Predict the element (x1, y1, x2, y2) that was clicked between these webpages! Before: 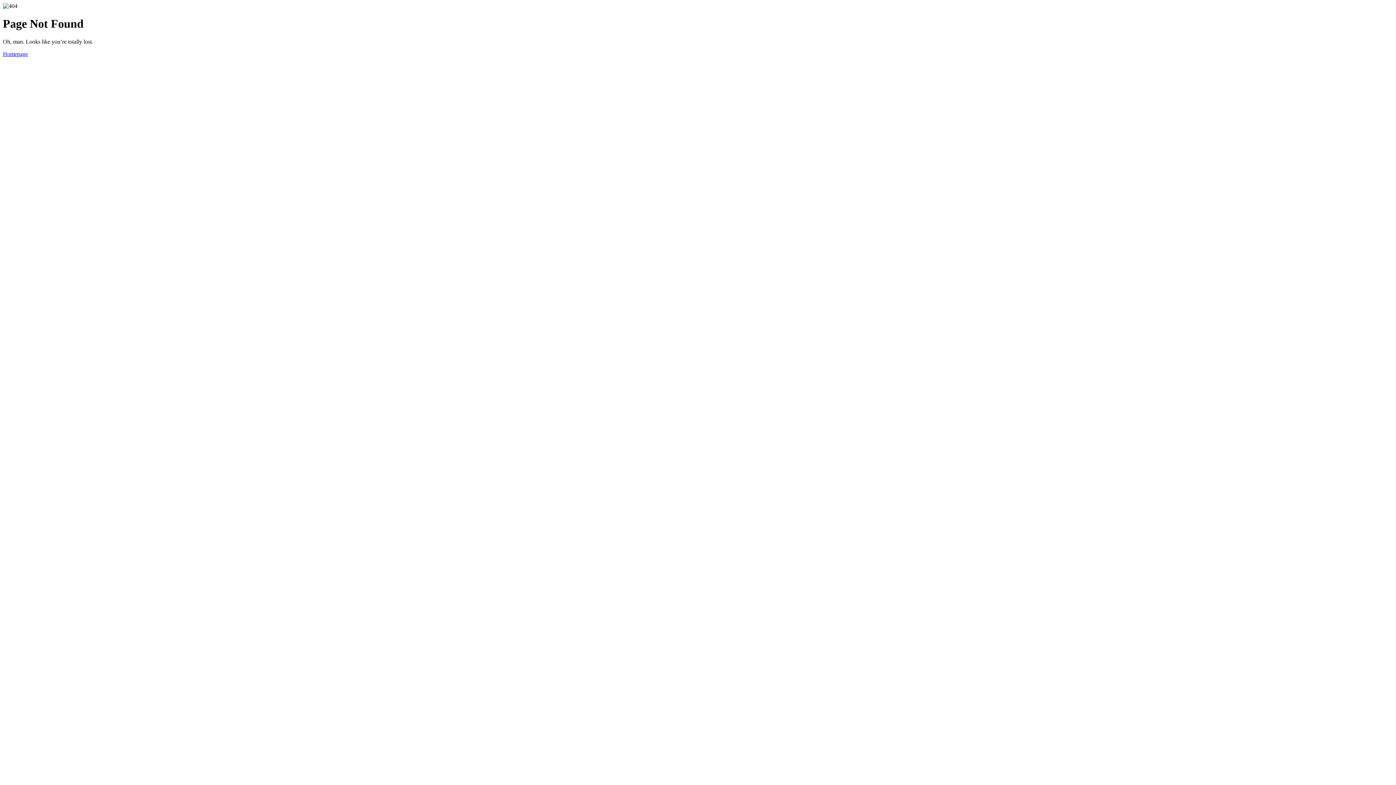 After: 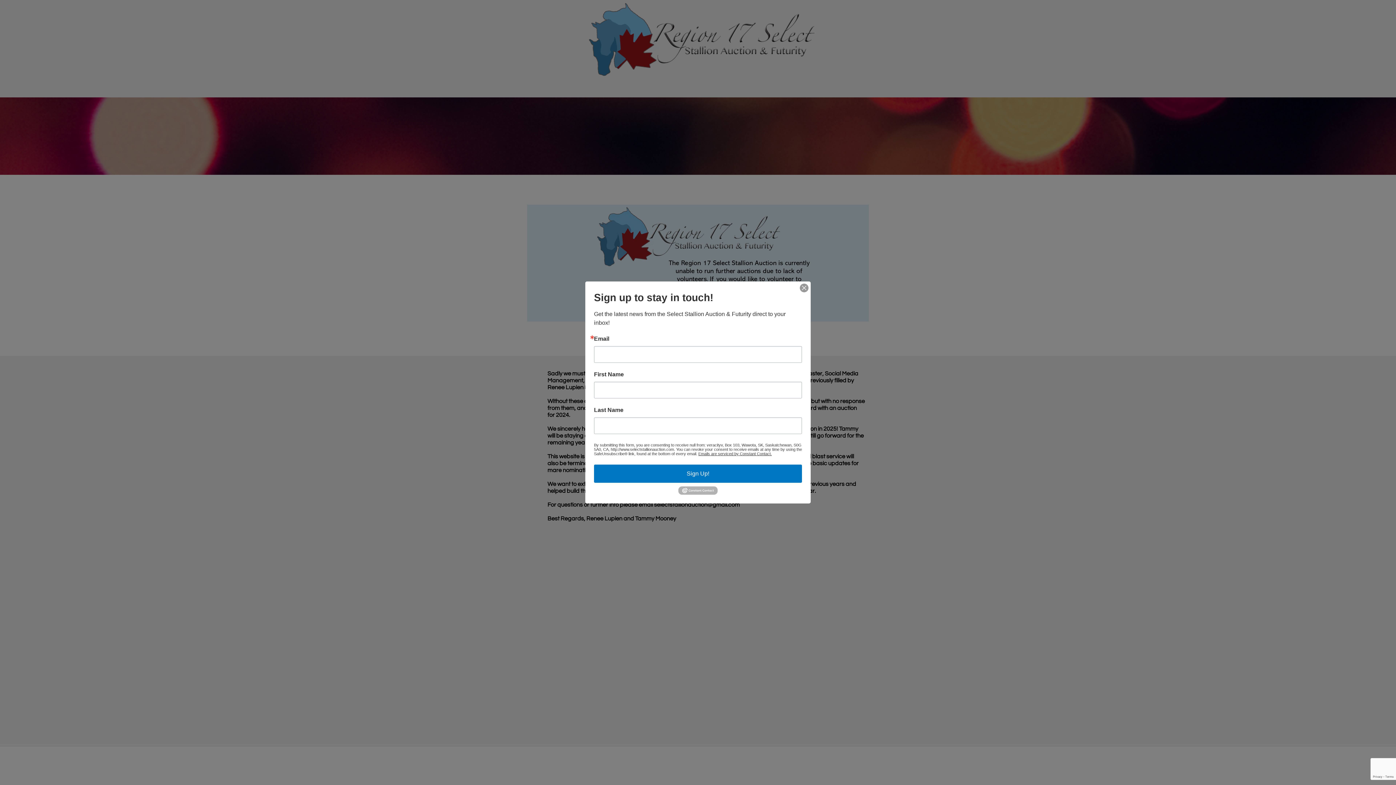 Action: label: Homepage bbox: (2, 50, 28, 57)